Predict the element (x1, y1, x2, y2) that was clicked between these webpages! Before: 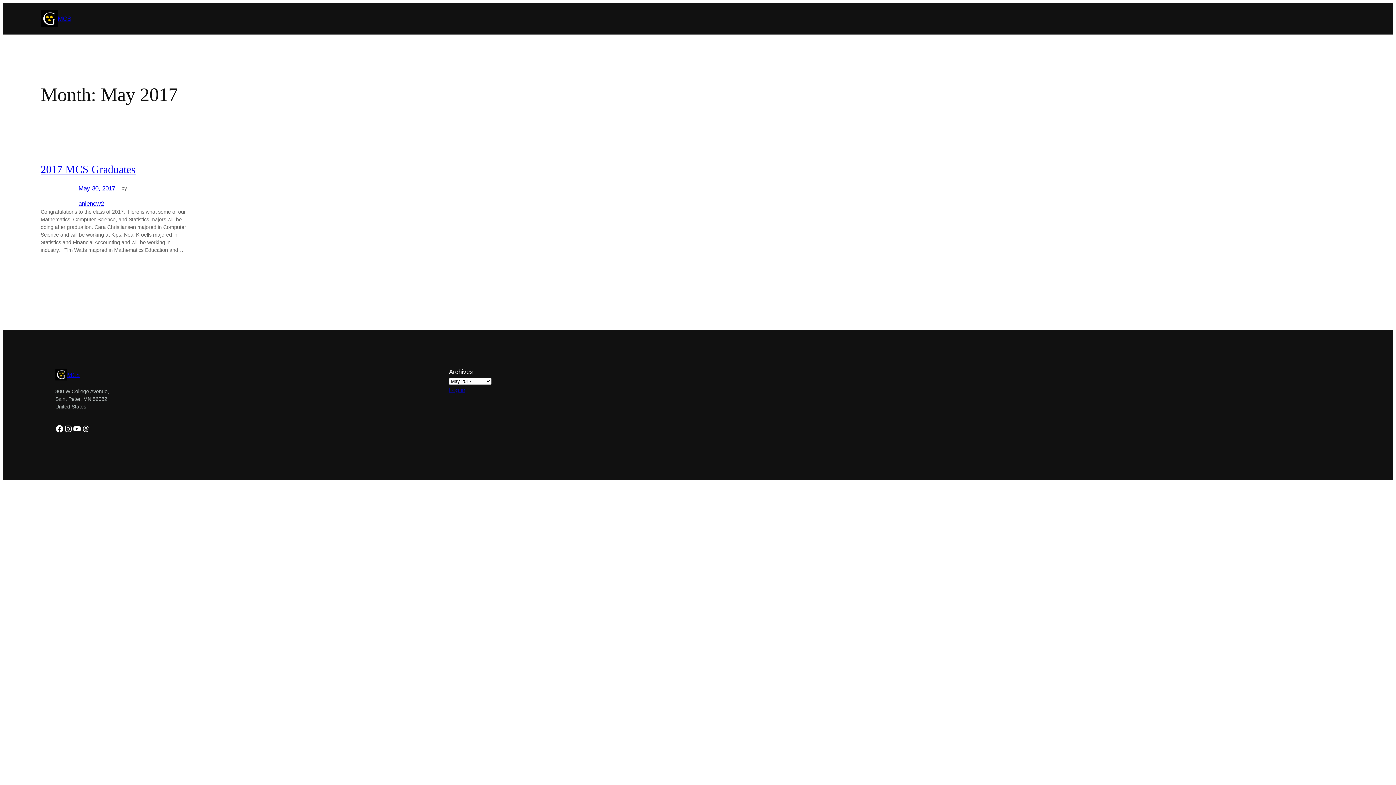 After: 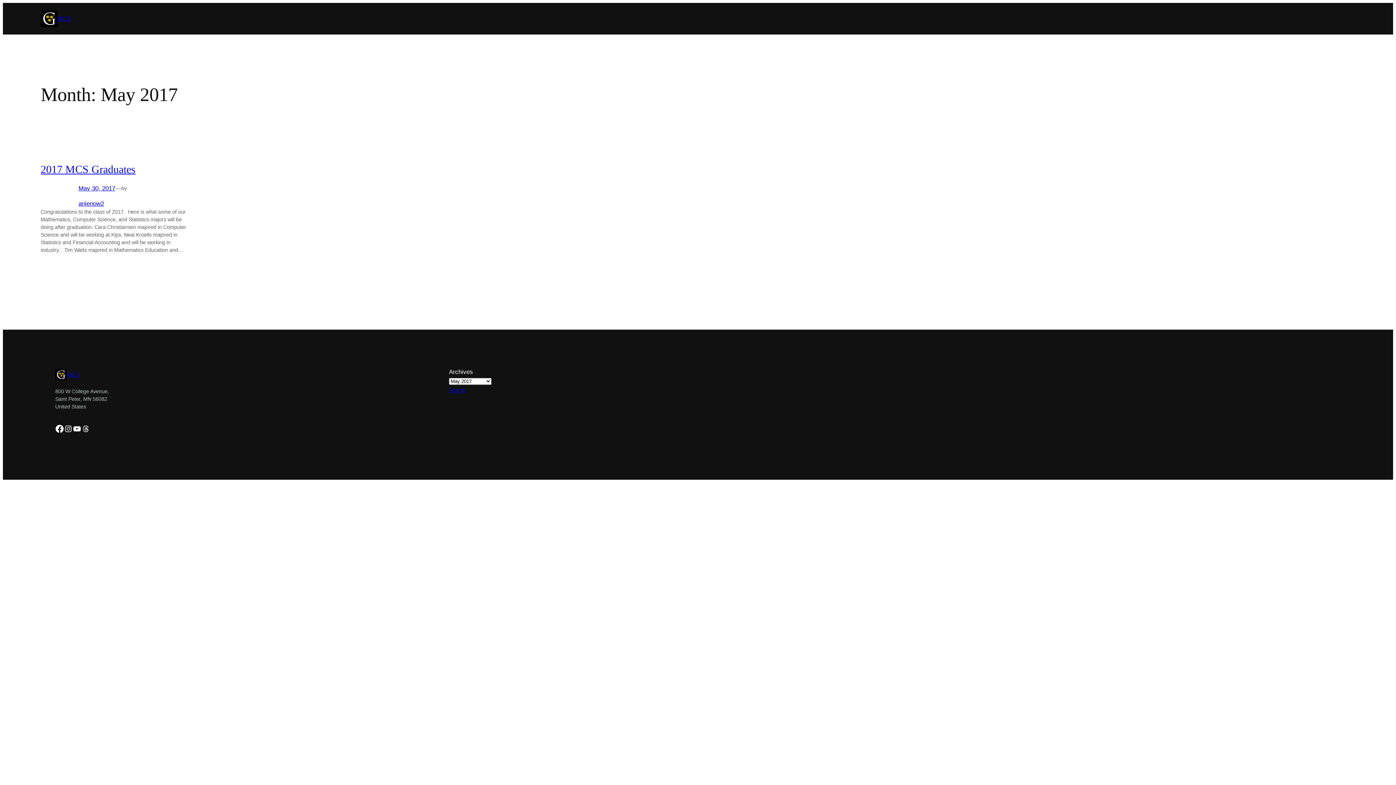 Action: label: Facebook bbox: (55, 424, 64, 433)